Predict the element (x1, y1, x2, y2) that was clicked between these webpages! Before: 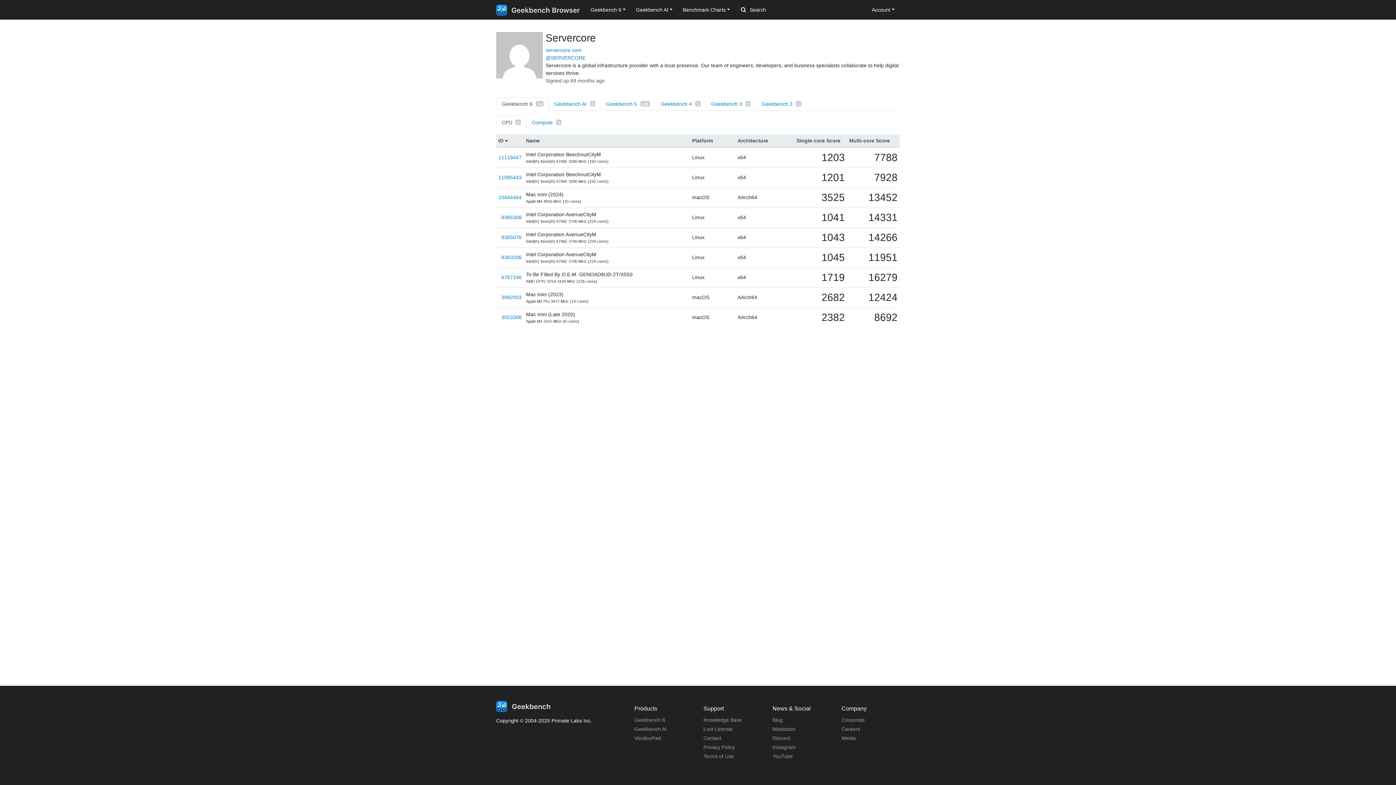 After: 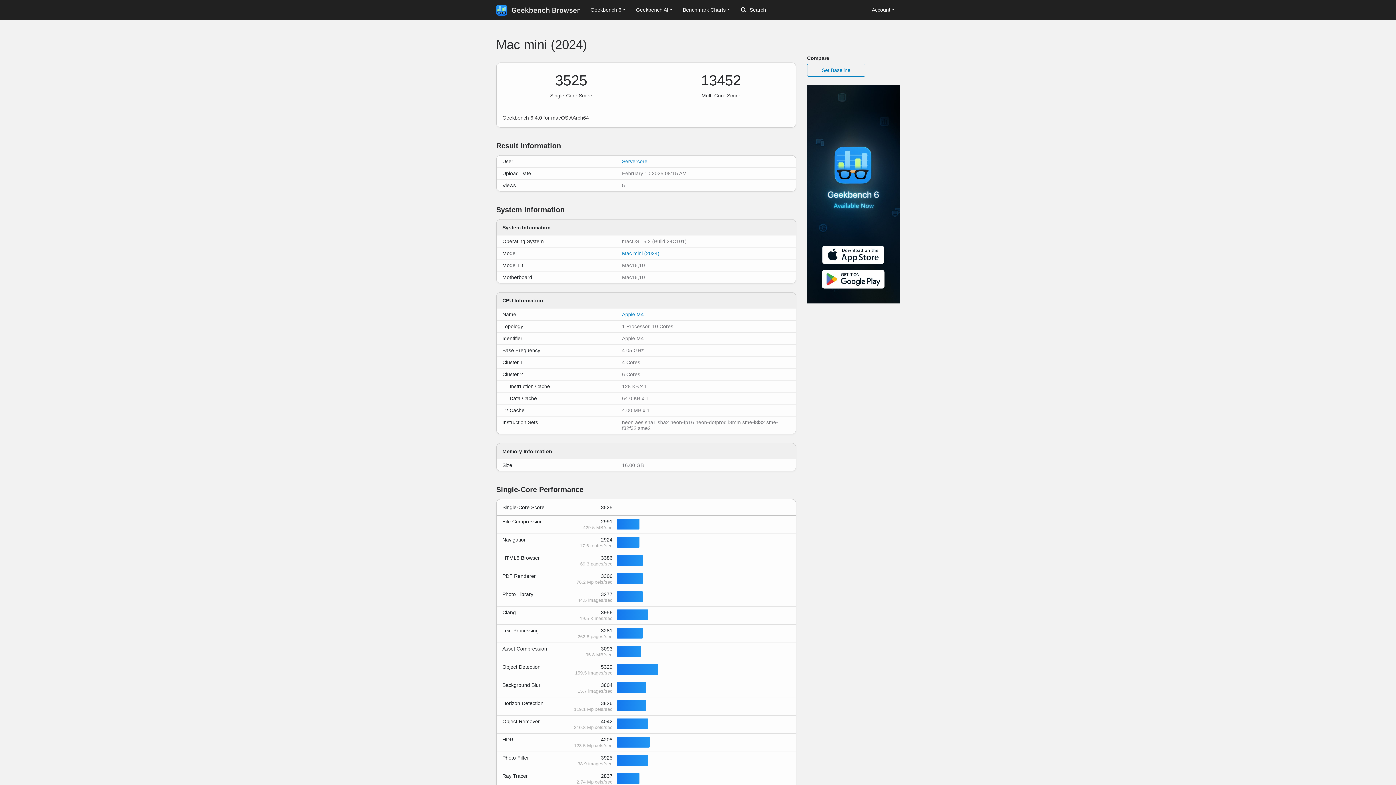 Action: label: 10444464 bbox: (498, 194, 521, 200)